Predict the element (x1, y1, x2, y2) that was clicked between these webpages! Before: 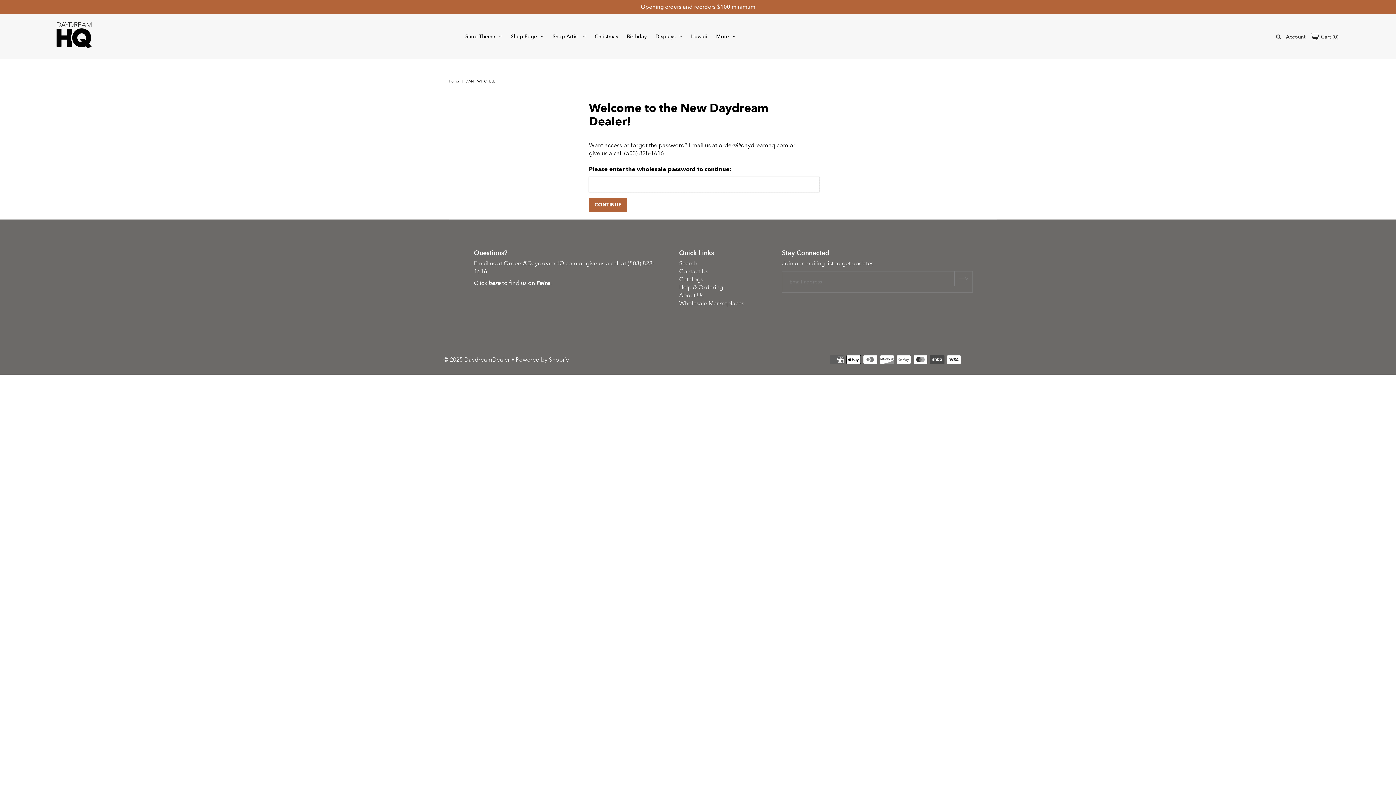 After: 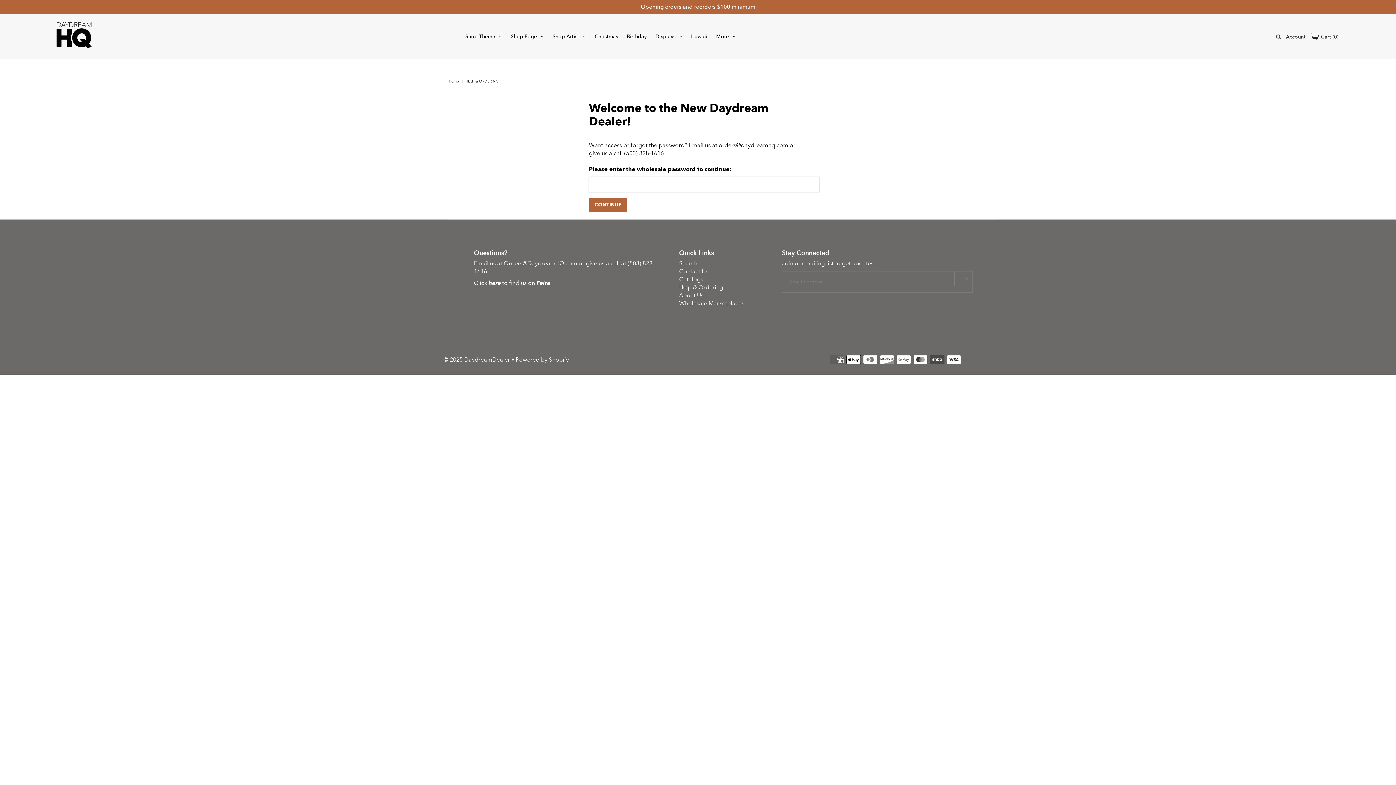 Action: bbox: (679, 284, 723, 290) label: Help & Ordering